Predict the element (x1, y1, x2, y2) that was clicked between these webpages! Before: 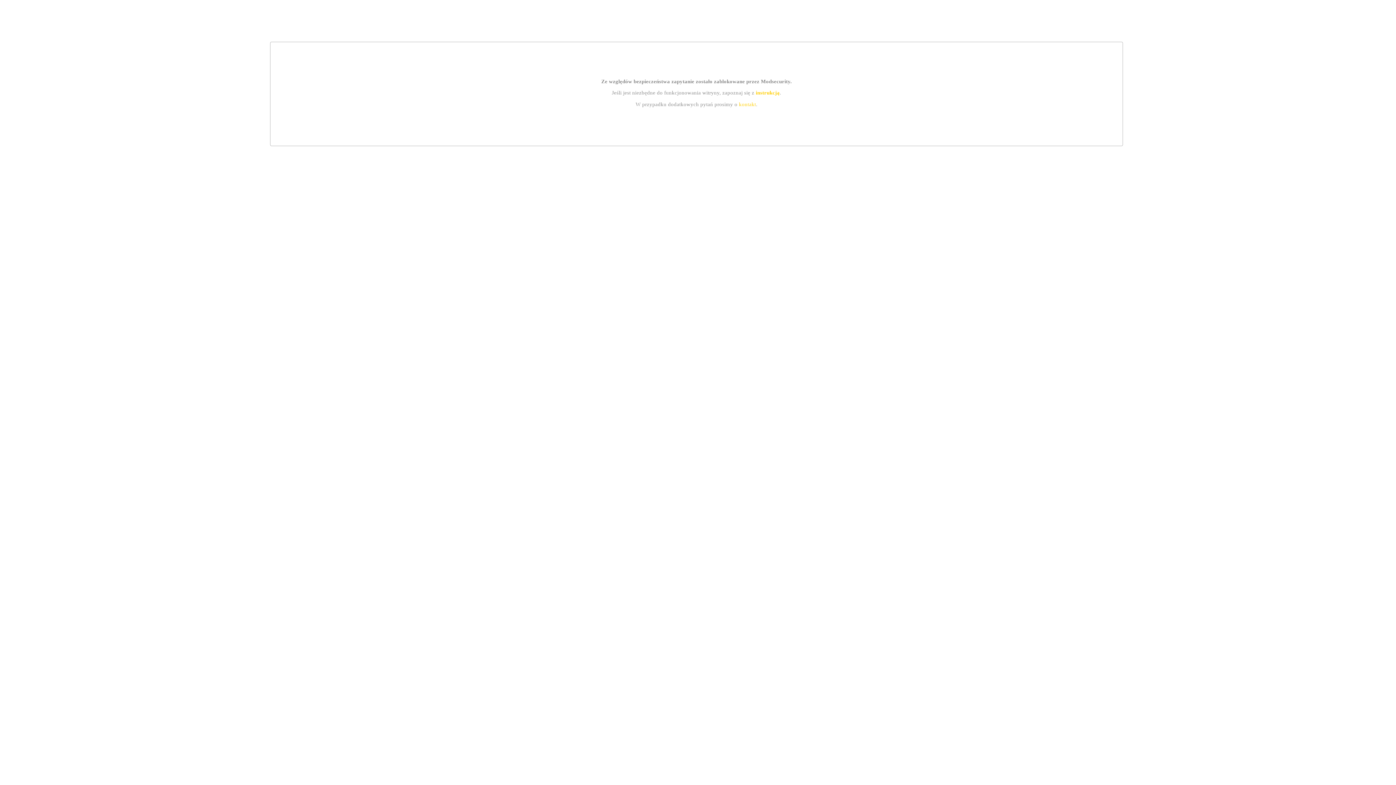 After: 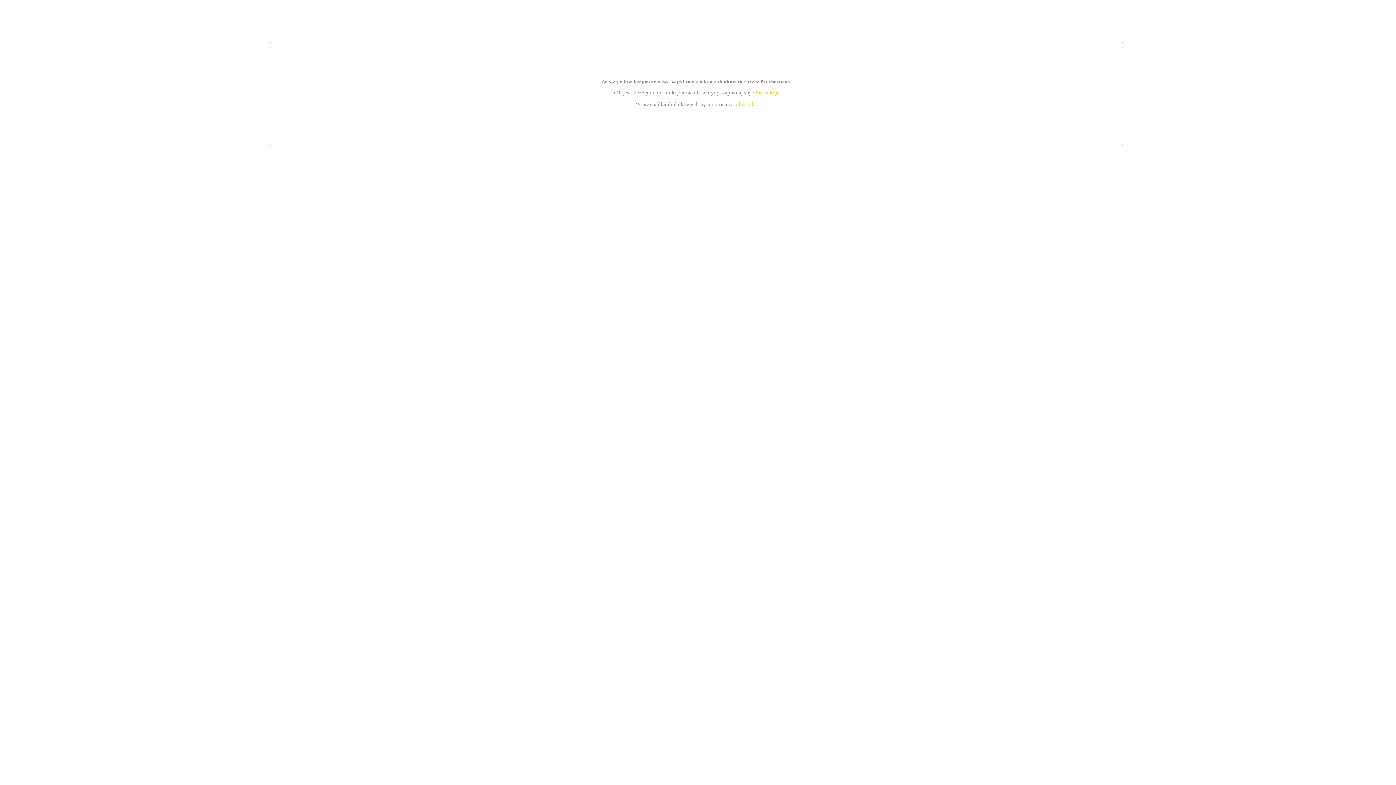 Action: bbox: (739, 101, 756, 107) label: kontakt